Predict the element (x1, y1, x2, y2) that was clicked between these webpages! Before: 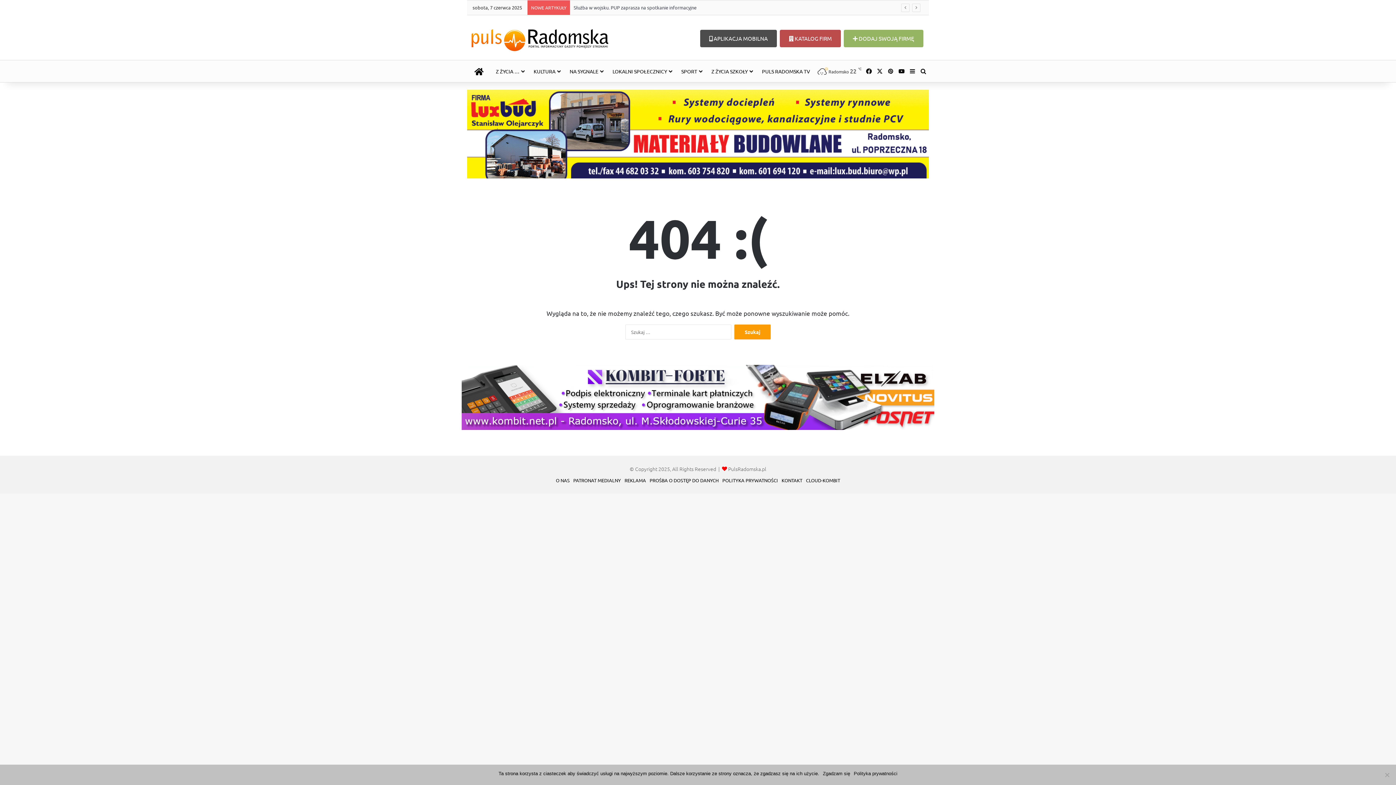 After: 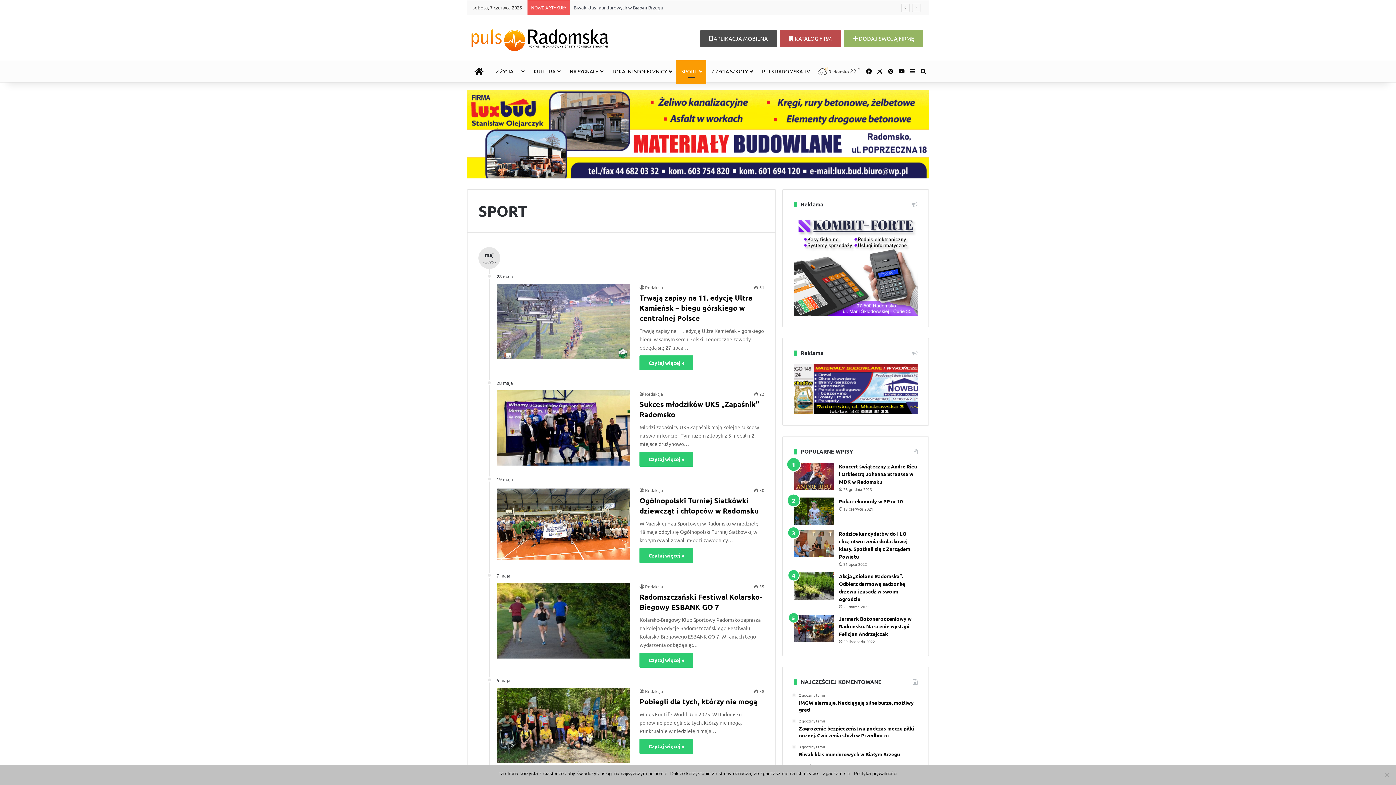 Action: bbox: (676, 60, 706, 82) label: SPORT